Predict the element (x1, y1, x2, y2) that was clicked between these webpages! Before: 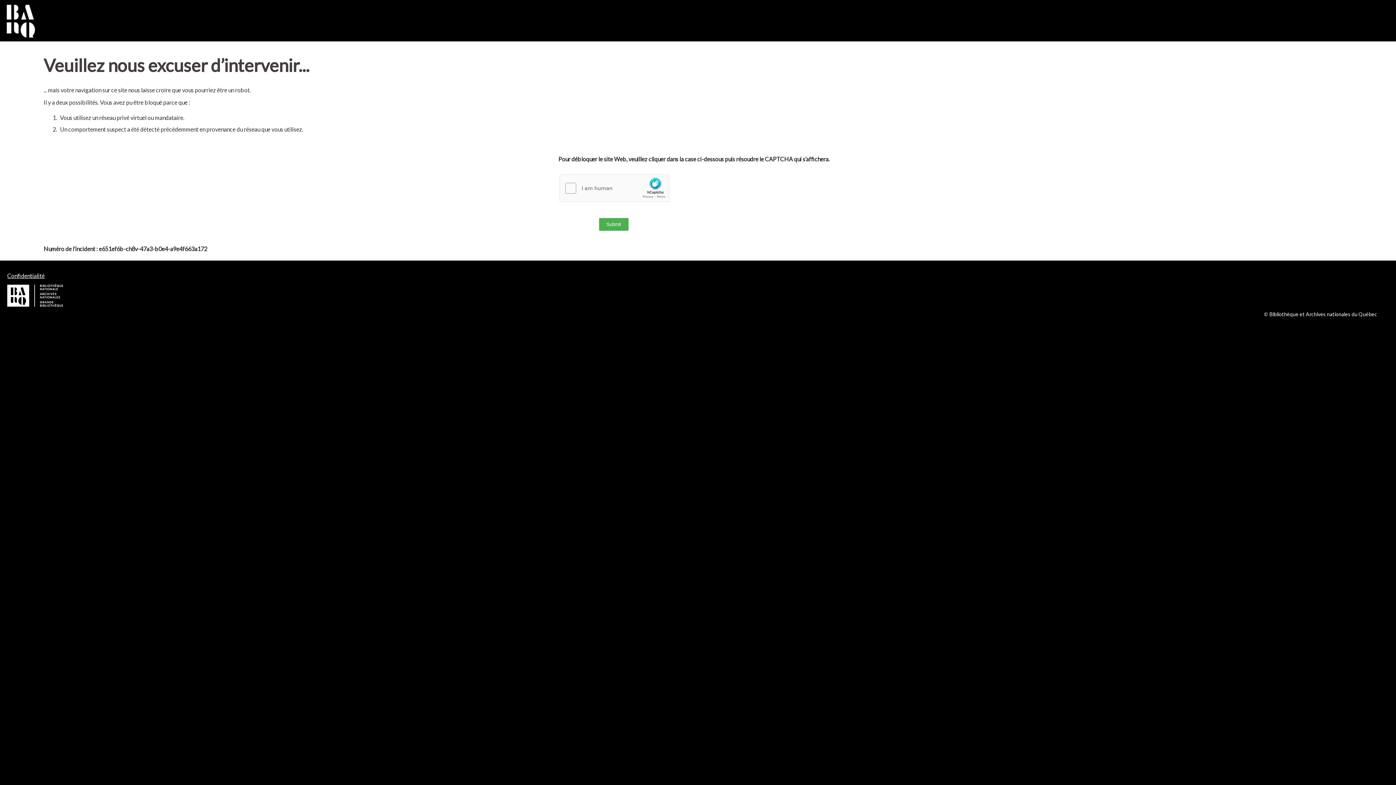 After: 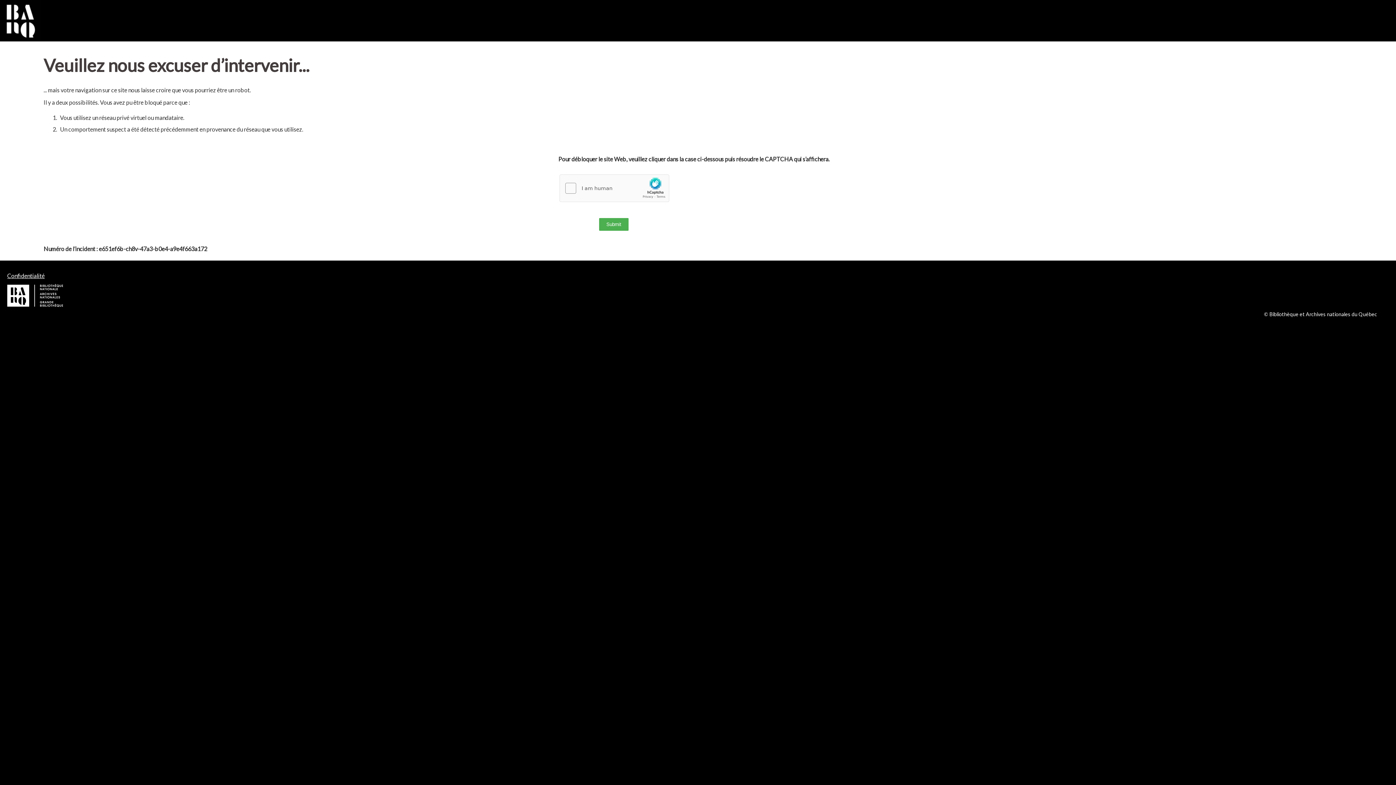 Action: label: Confidentialité bbox: (7, 272, 44, 279)